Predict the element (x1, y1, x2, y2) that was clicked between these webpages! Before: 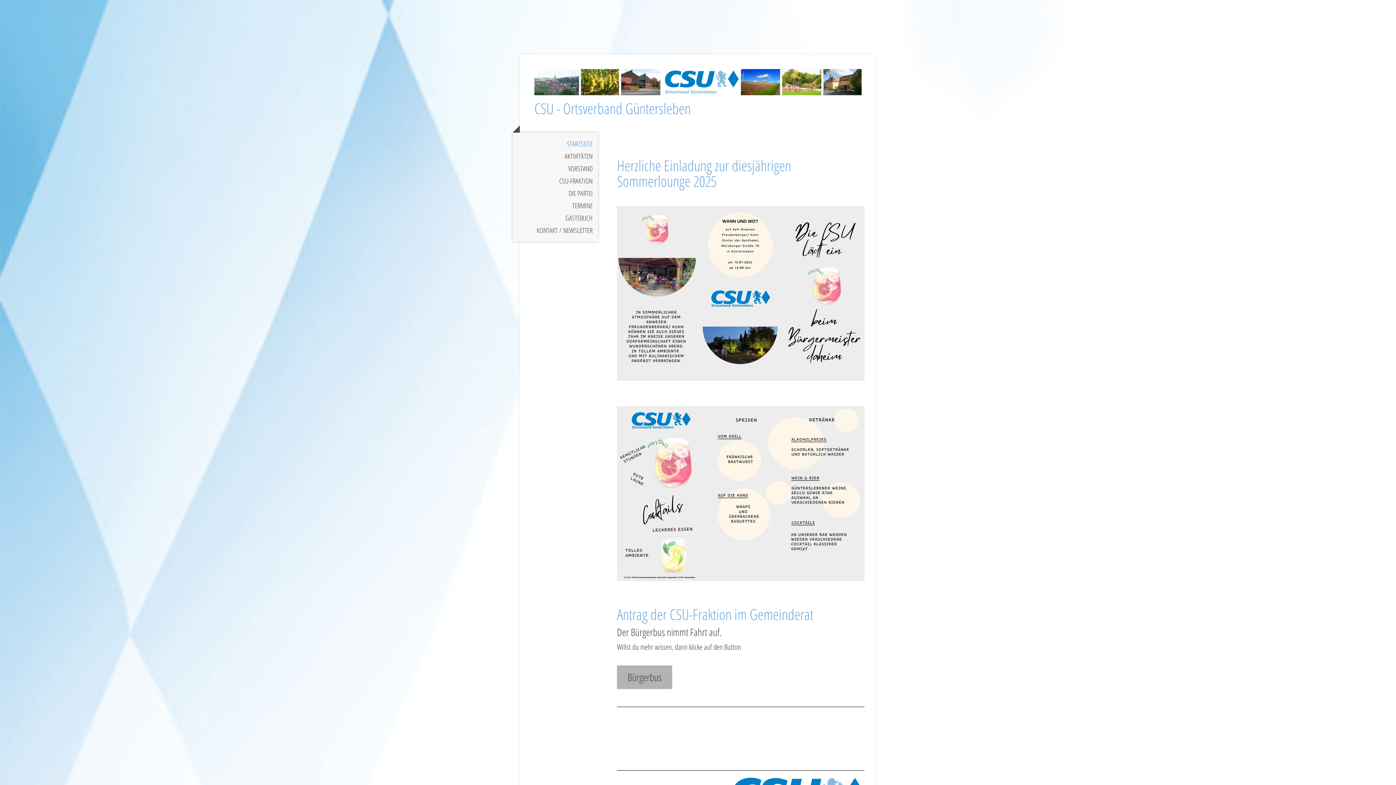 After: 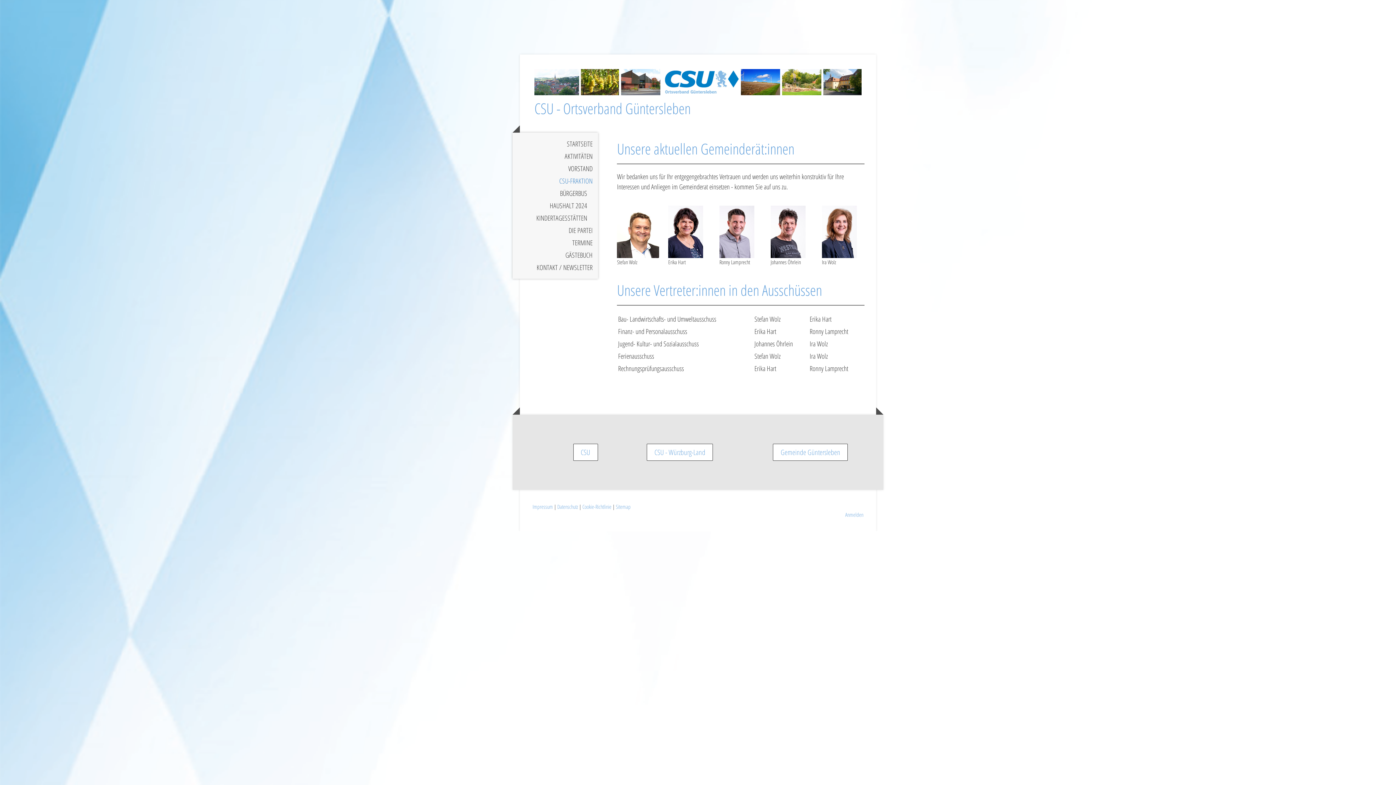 Action: label: CSU-FRAKTION bbox: (512, 174, 598, 187)